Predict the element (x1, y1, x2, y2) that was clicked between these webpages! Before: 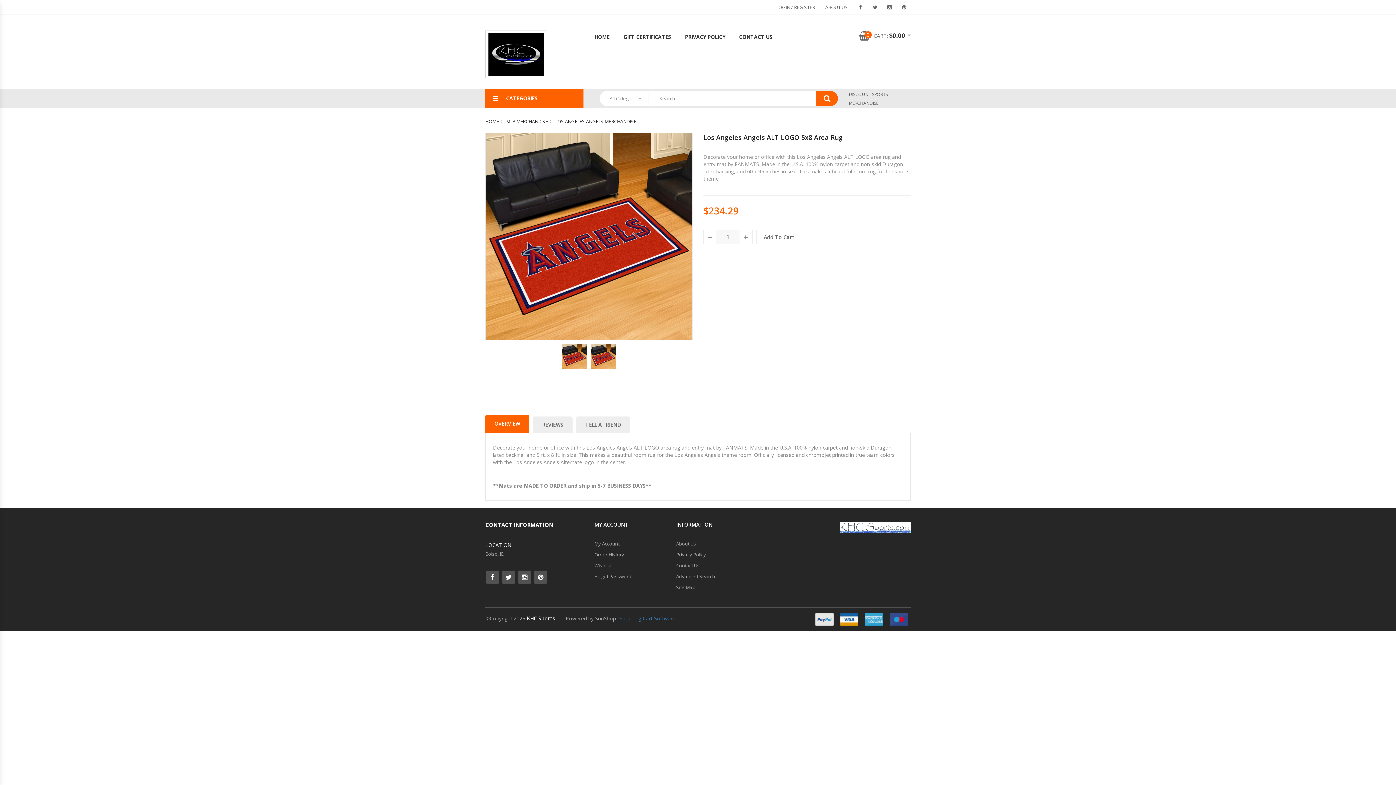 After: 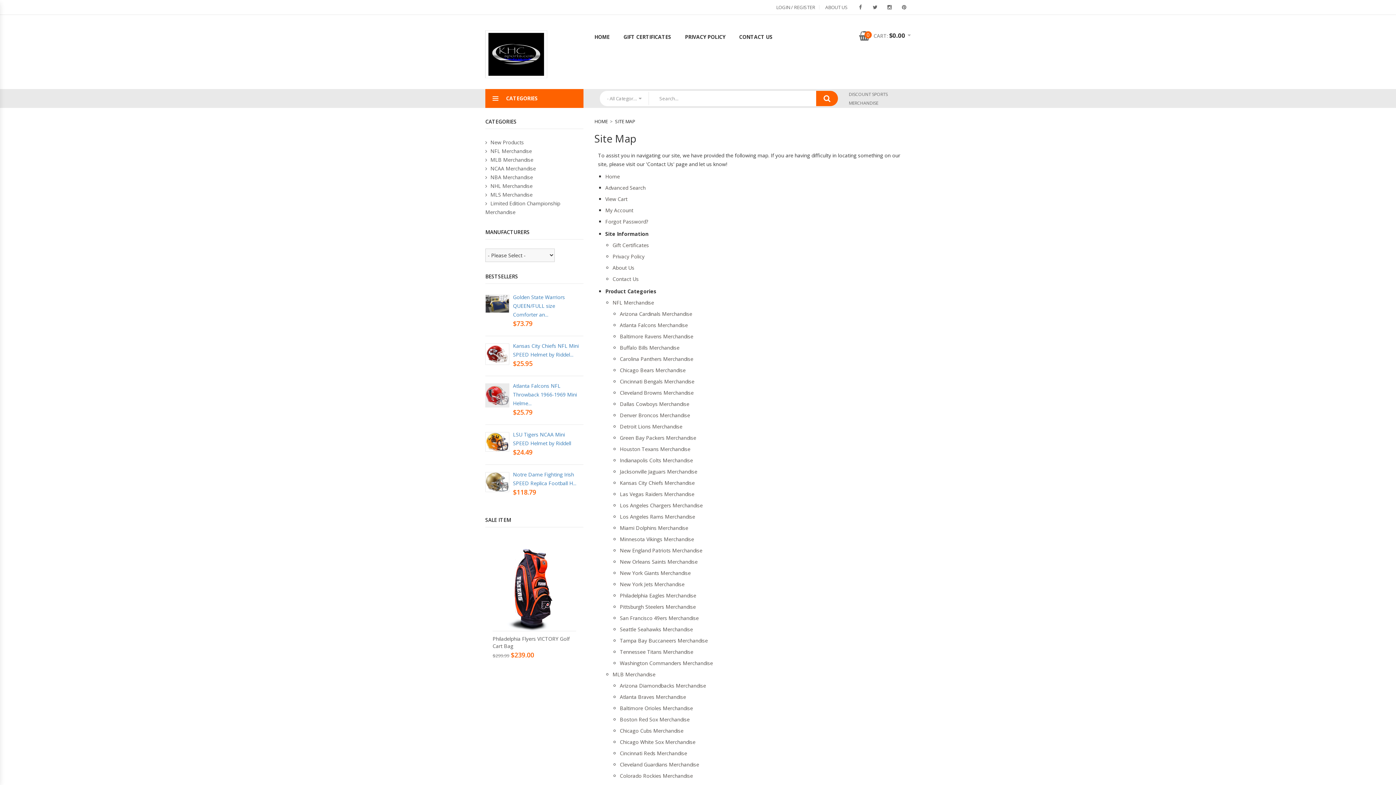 Action: bbox: (676, 582, 695, 593) label: Site Map